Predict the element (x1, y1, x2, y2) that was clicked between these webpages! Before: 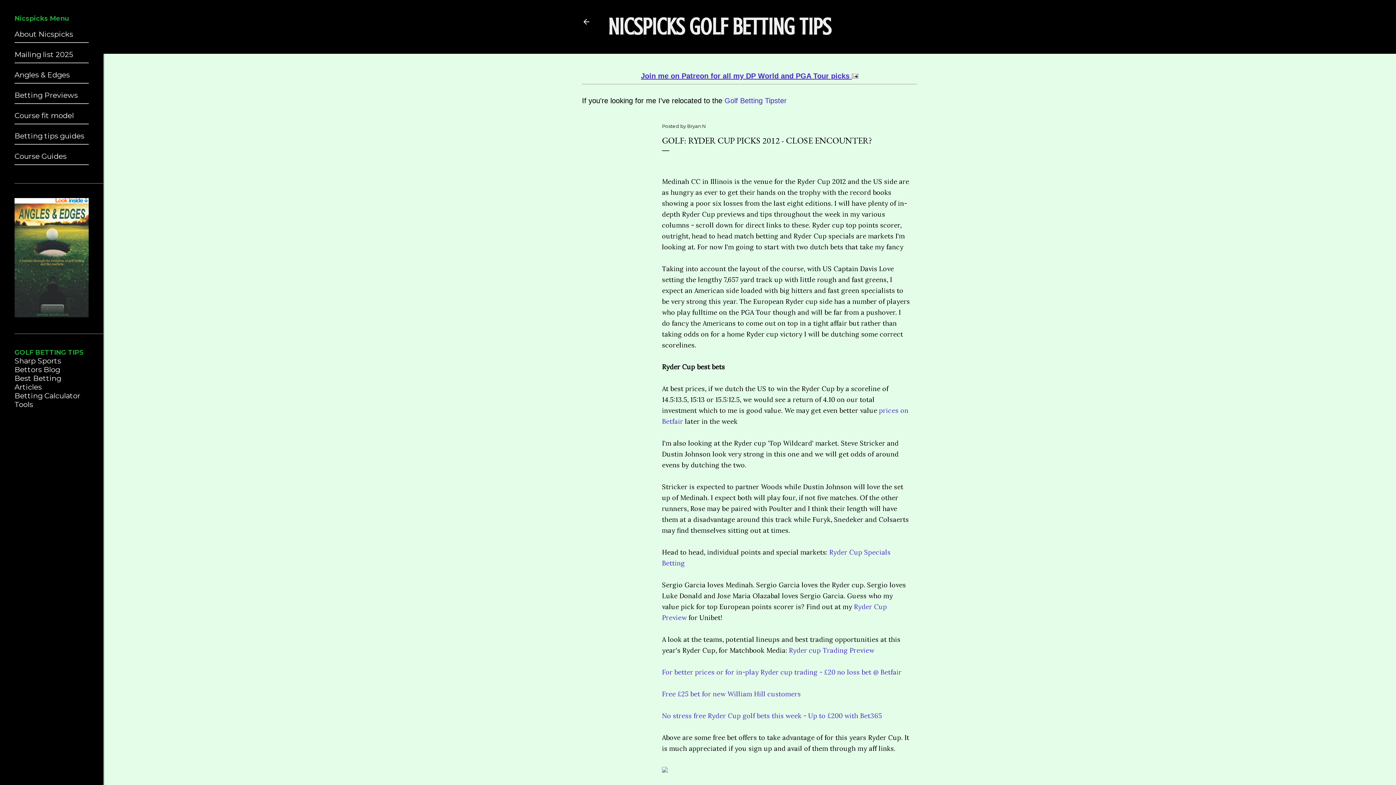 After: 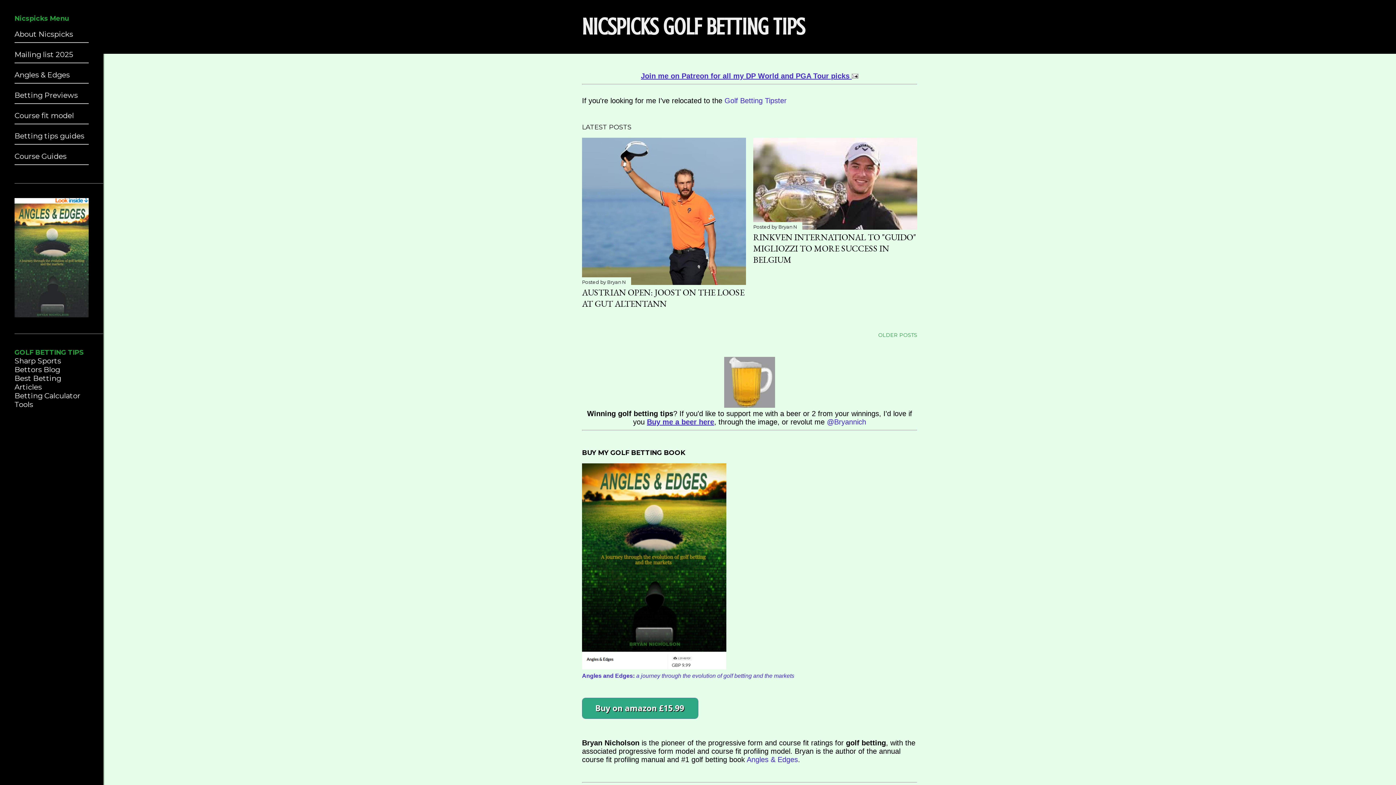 Action: label: NICSPICKS GOLF BETTING TIPS bbox: (608, 13, 831, 40)